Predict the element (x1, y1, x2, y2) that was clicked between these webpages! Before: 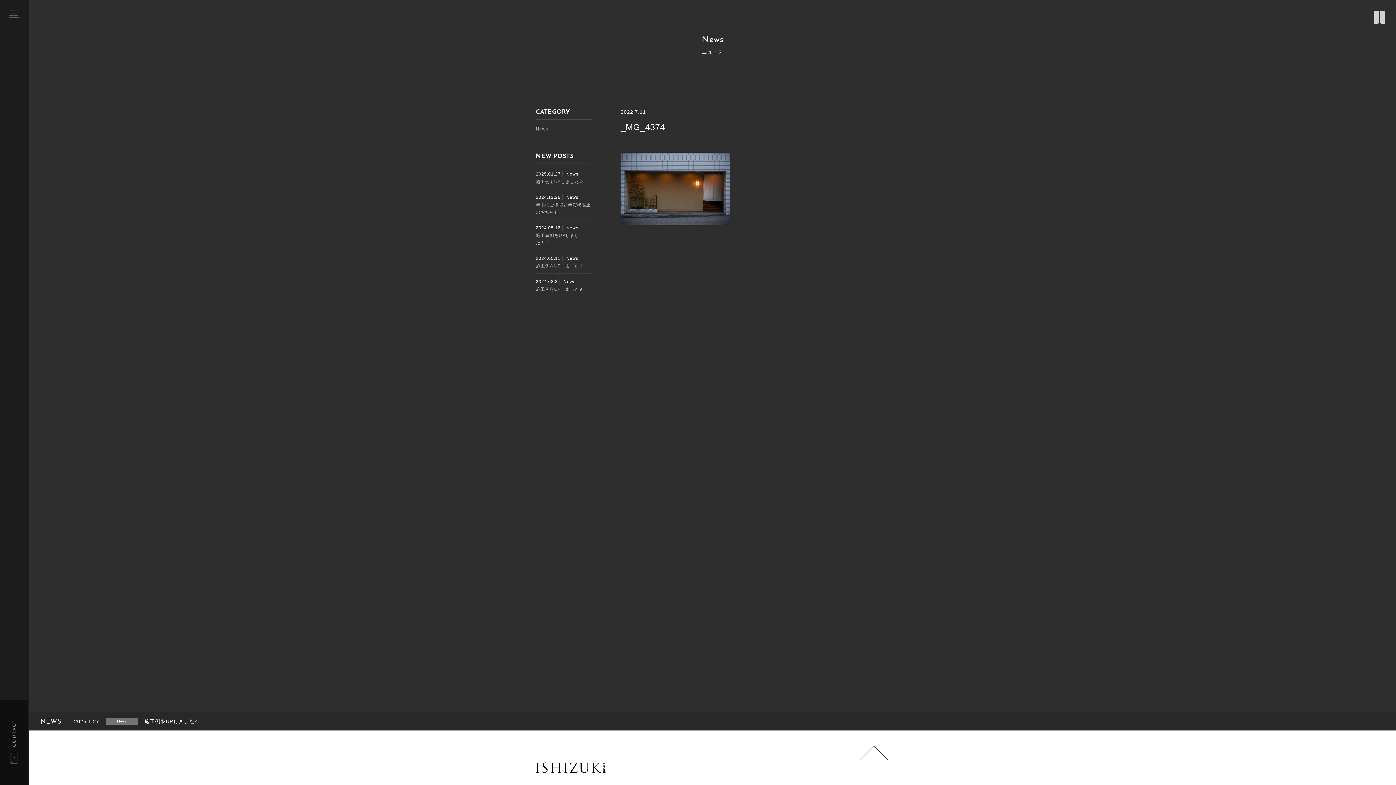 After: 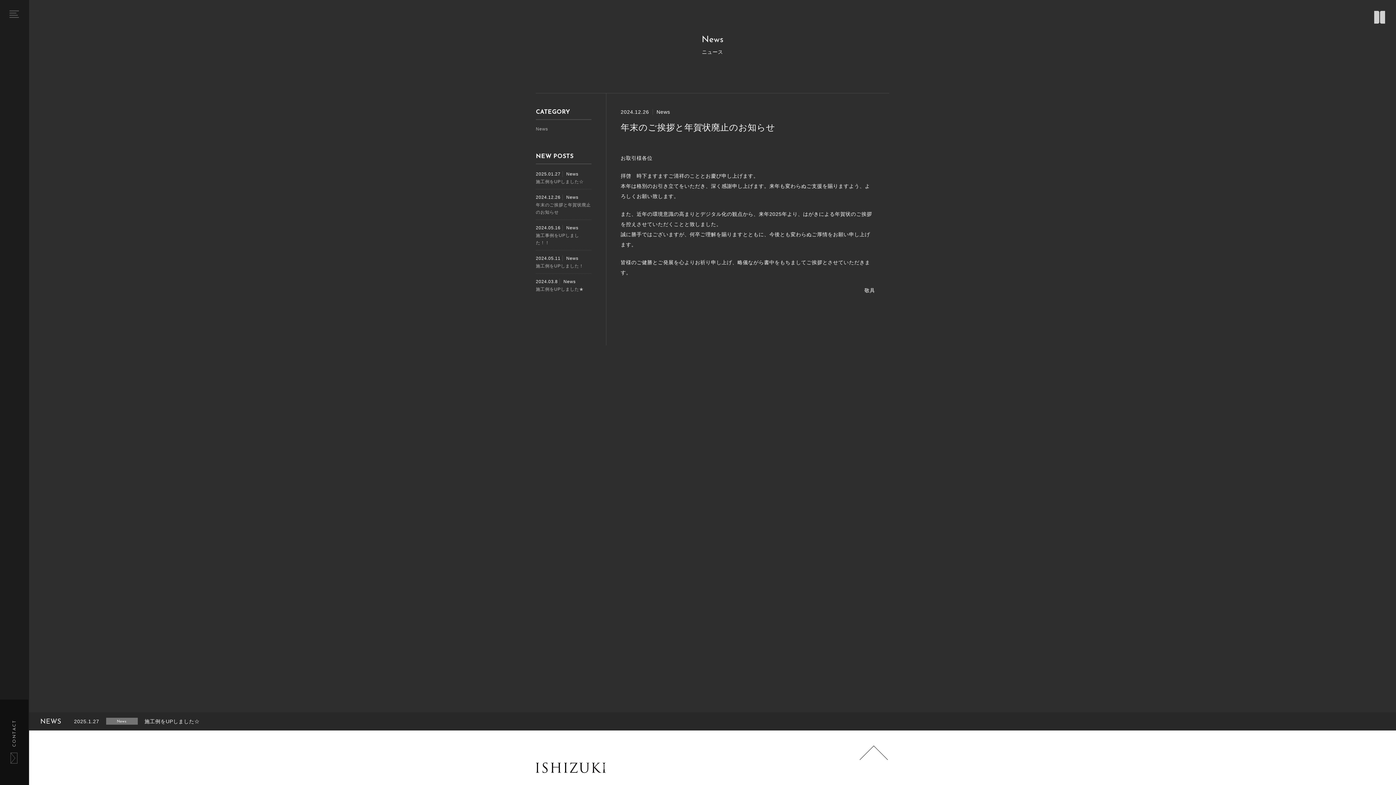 Action: bbox: (536, 201, 591, 216) label: 年末のご挨拶と年賀状廃止のお知らせ